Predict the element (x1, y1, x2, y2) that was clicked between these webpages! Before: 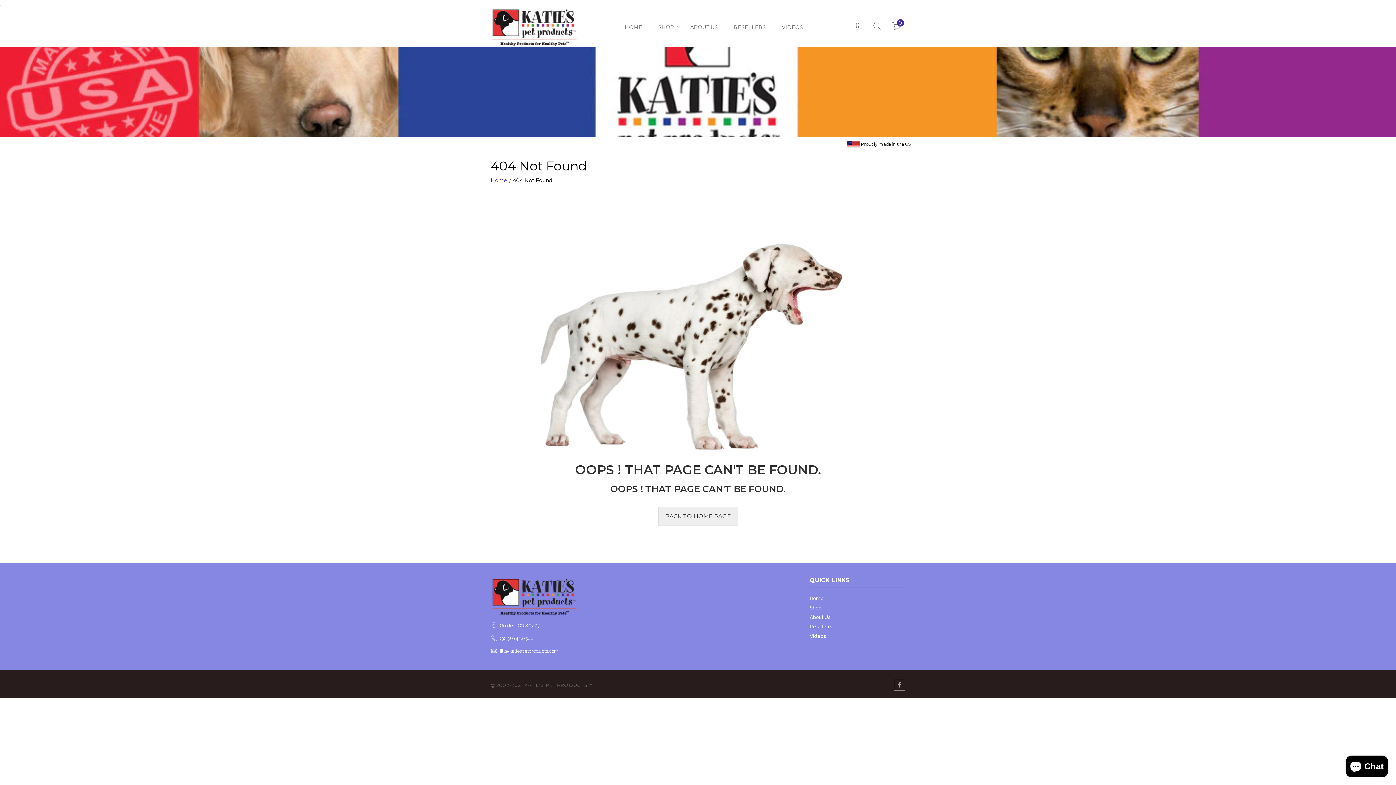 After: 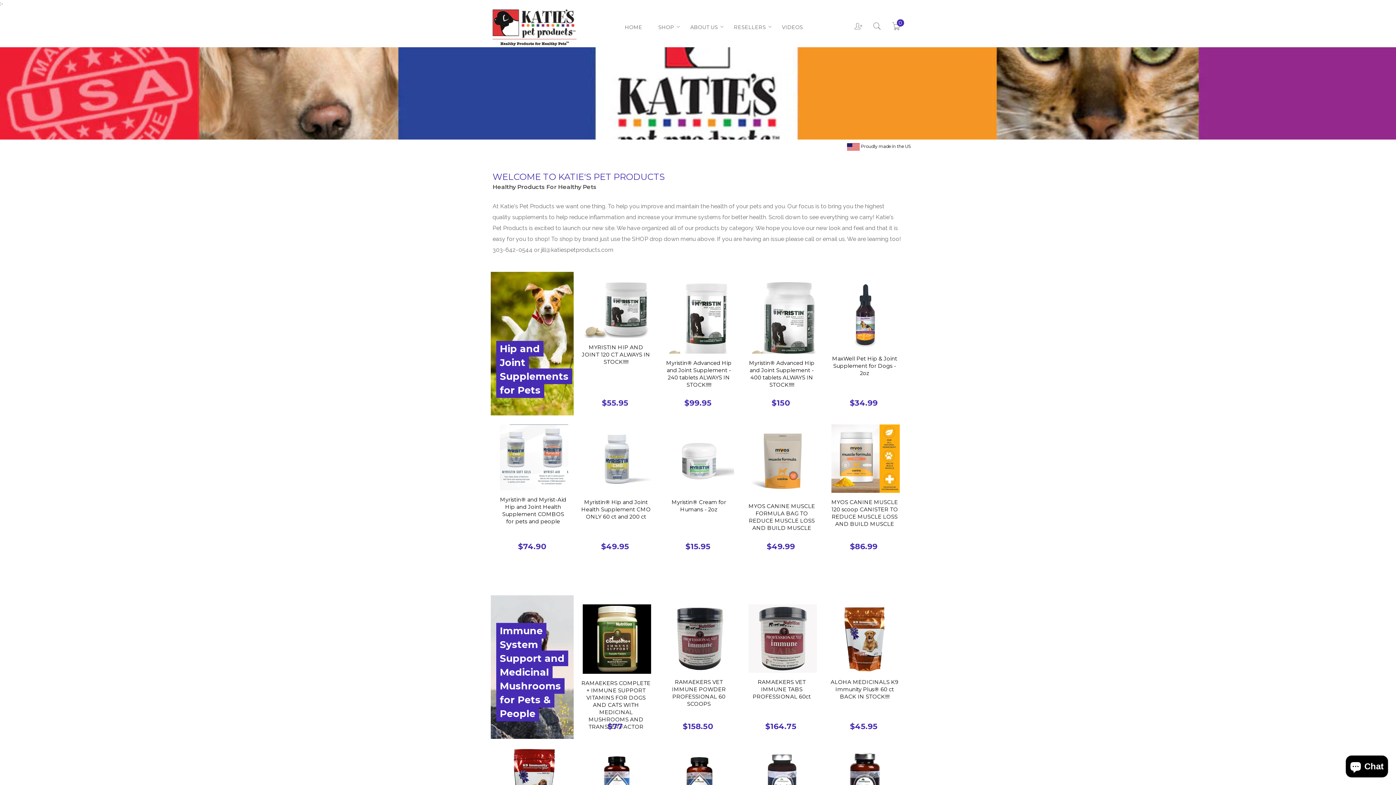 Action: bbox: (490, 593, 578, 599)